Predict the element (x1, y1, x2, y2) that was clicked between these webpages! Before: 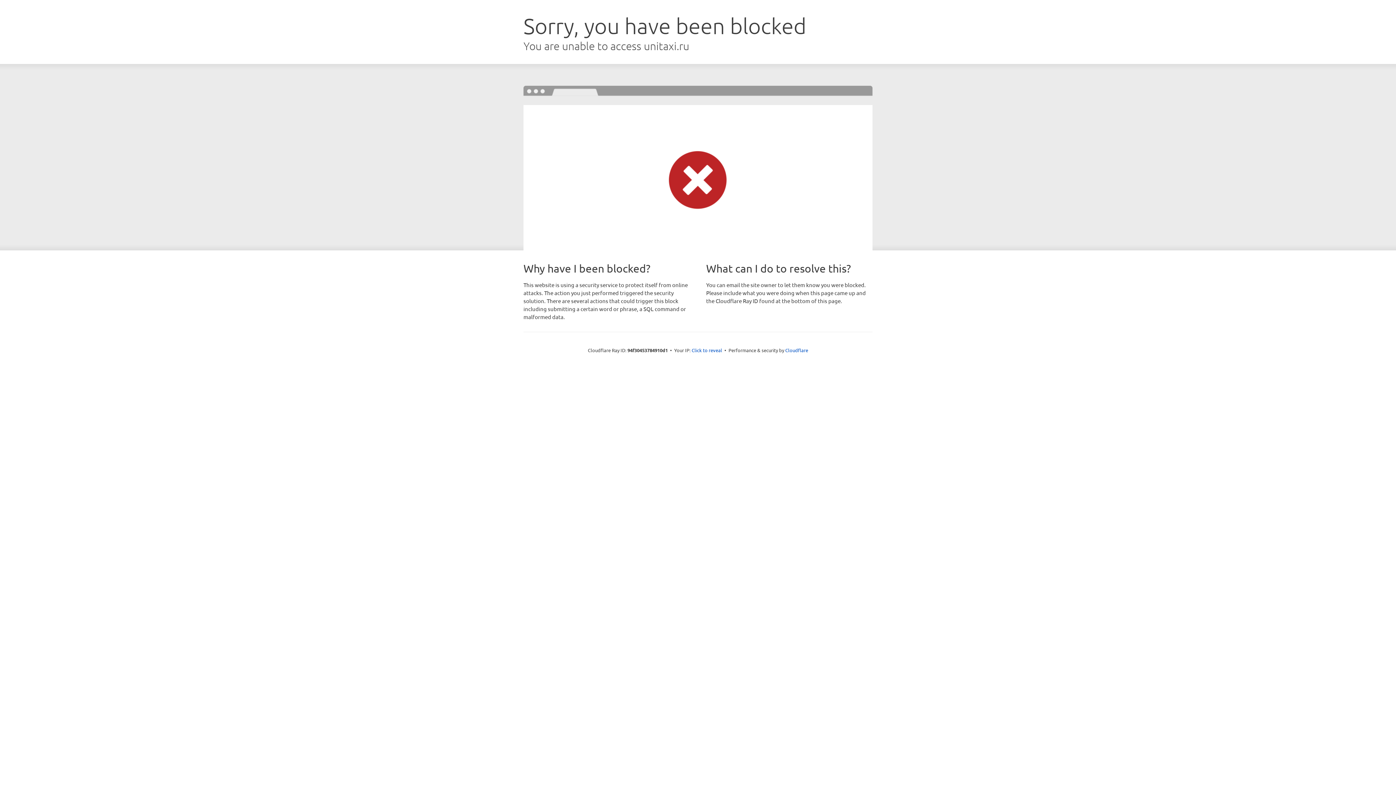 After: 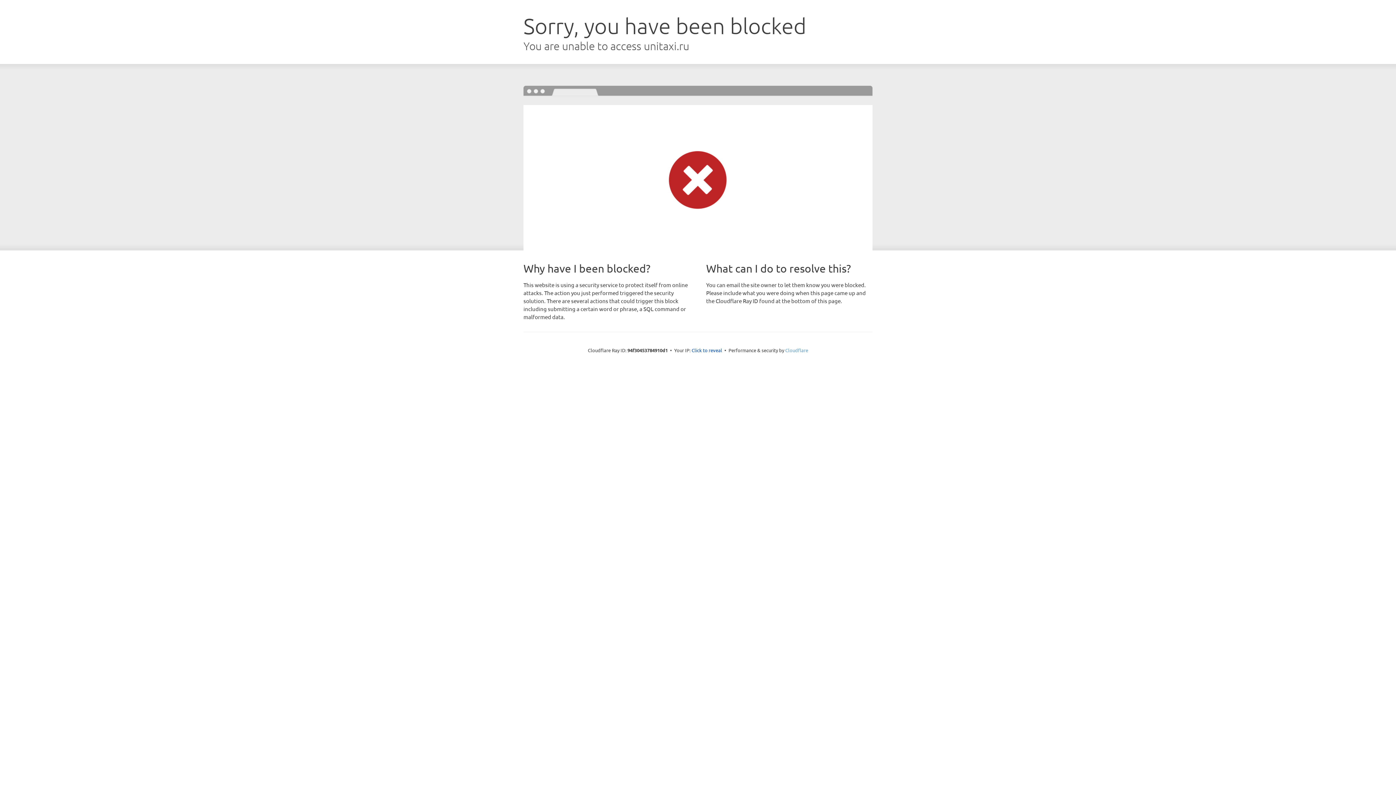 Action: label: Cloudflare bbox: (785, 347, 808, 353)